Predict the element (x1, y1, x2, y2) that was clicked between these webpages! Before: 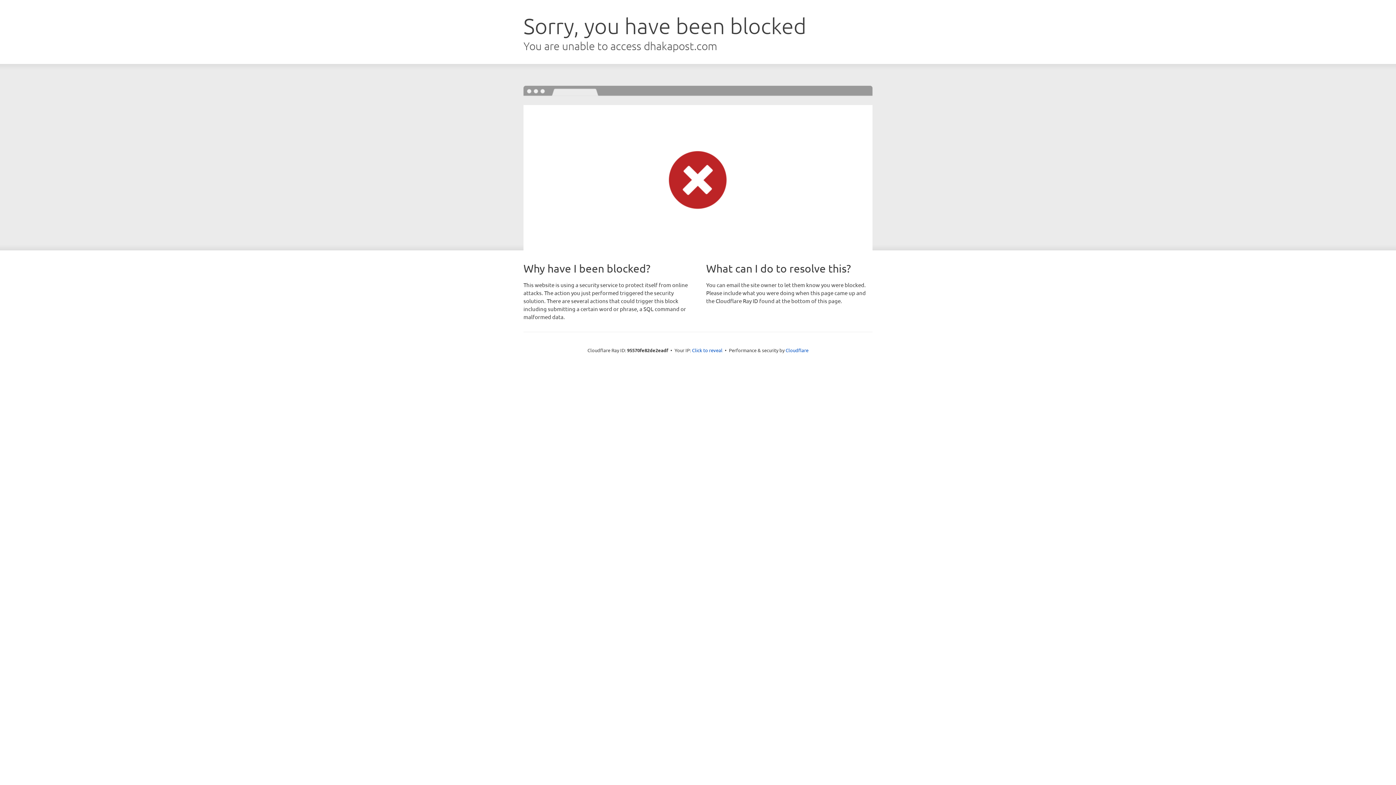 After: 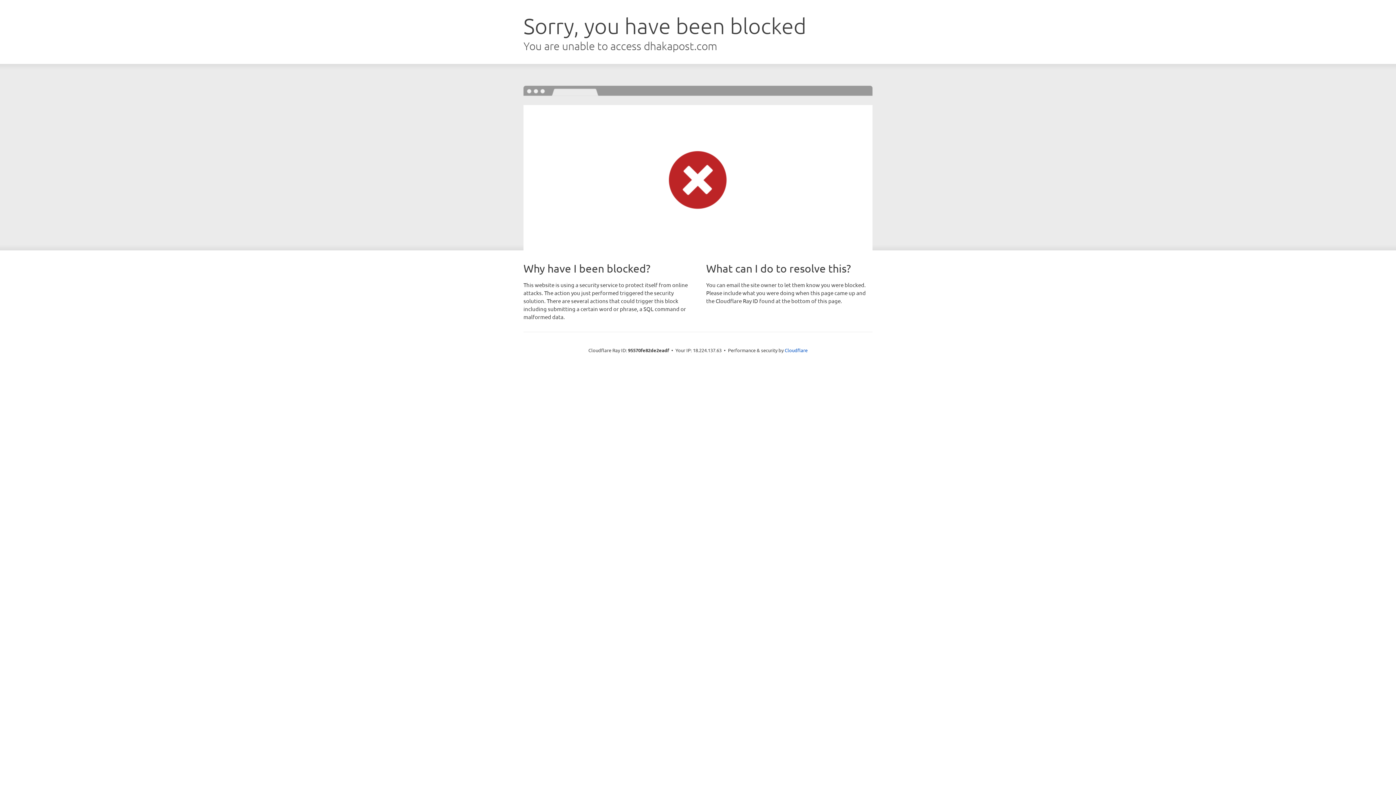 Action: label: Click to reveal bbox: (692, 346, 722, 353)